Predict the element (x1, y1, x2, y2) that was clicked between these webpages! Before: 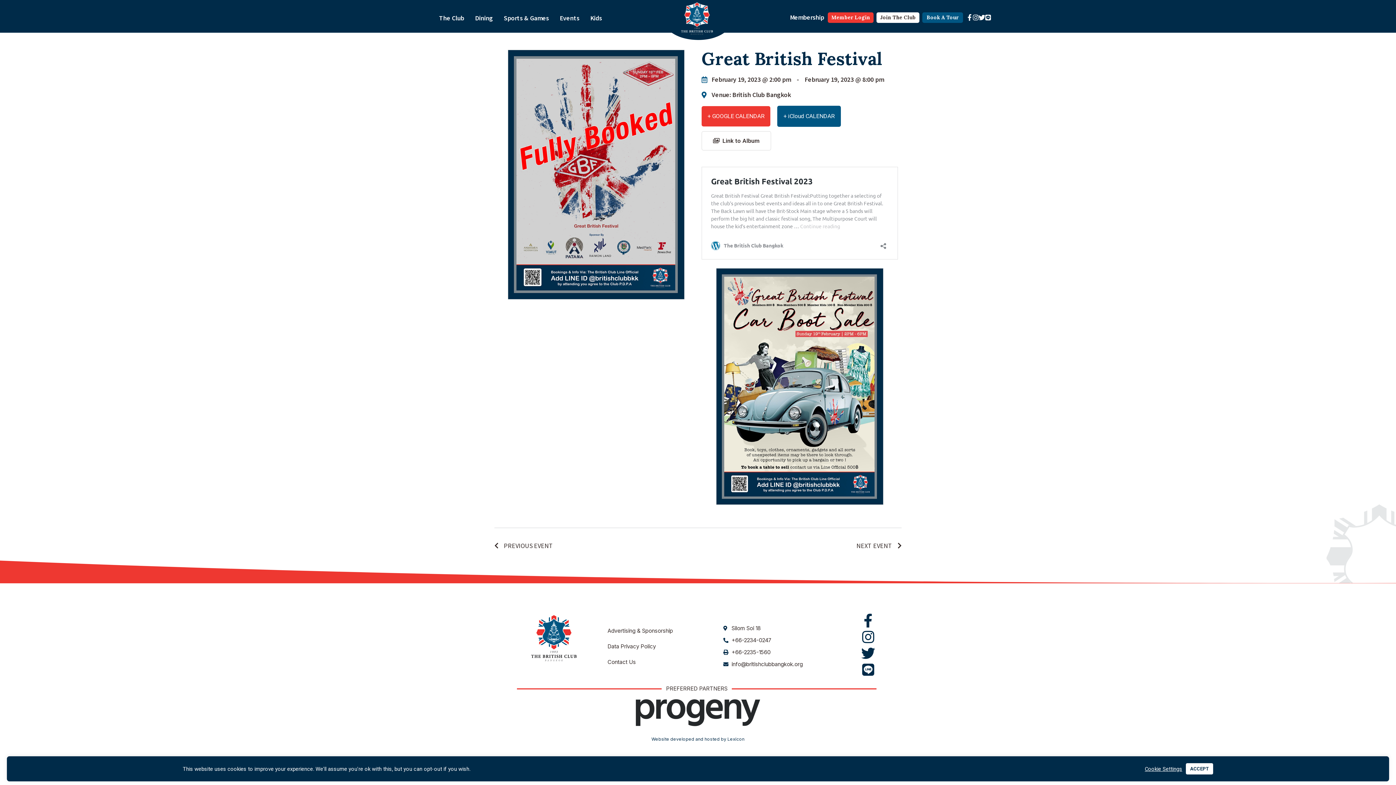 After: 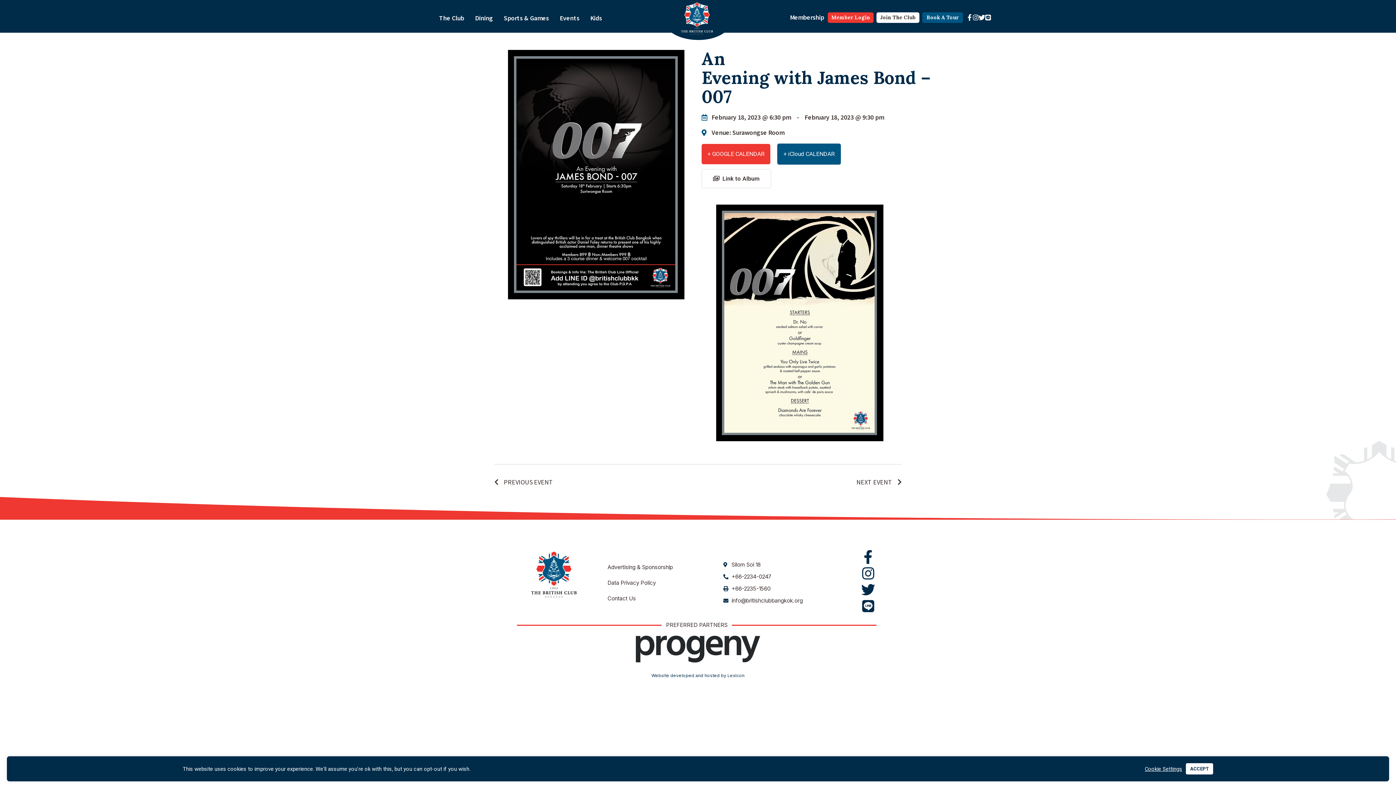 Action: bbox: (494, 542, 553, 549) label: PREVIOUS EVENT